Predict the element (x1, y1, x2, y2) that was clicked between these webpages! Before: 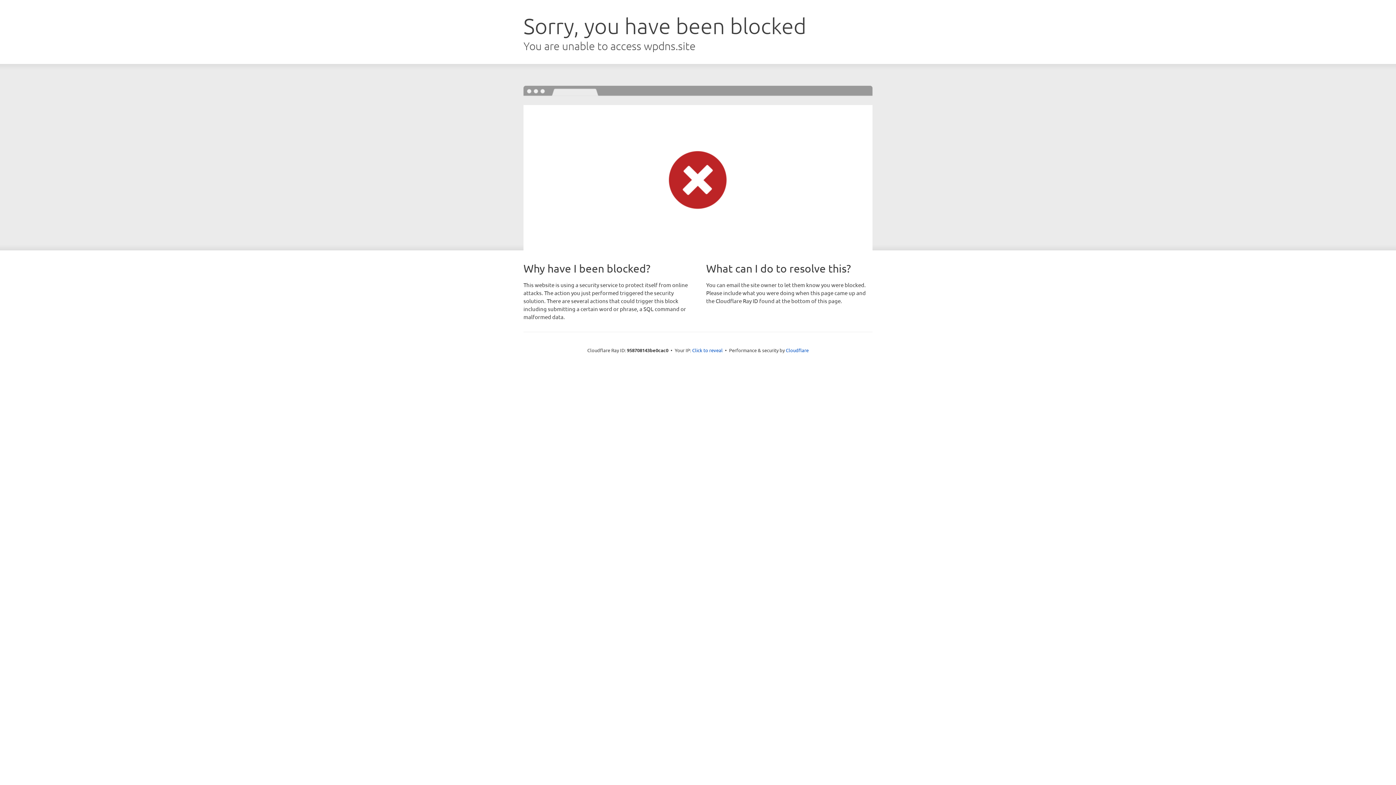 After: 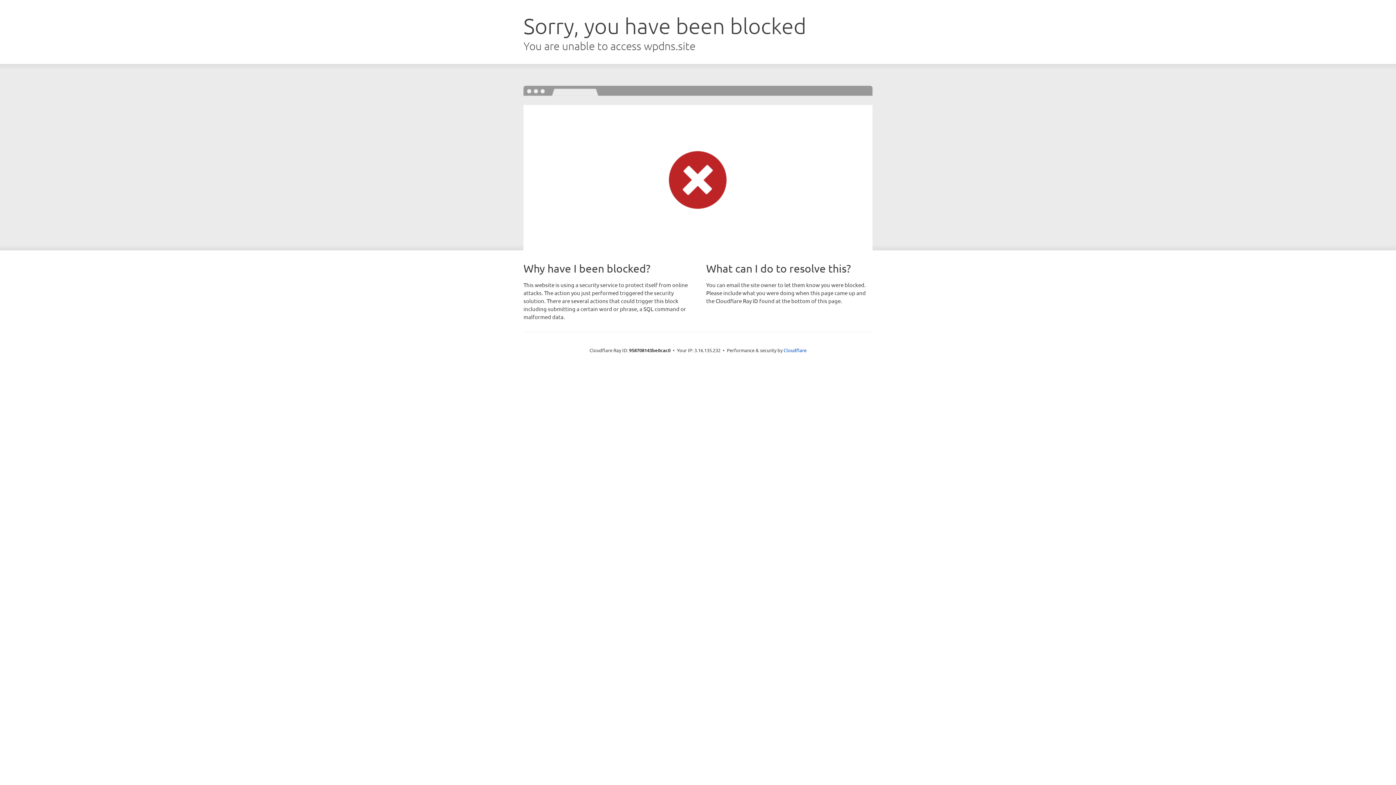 Action: bbox: (692, 346, 722, 353) label: Click to reveal